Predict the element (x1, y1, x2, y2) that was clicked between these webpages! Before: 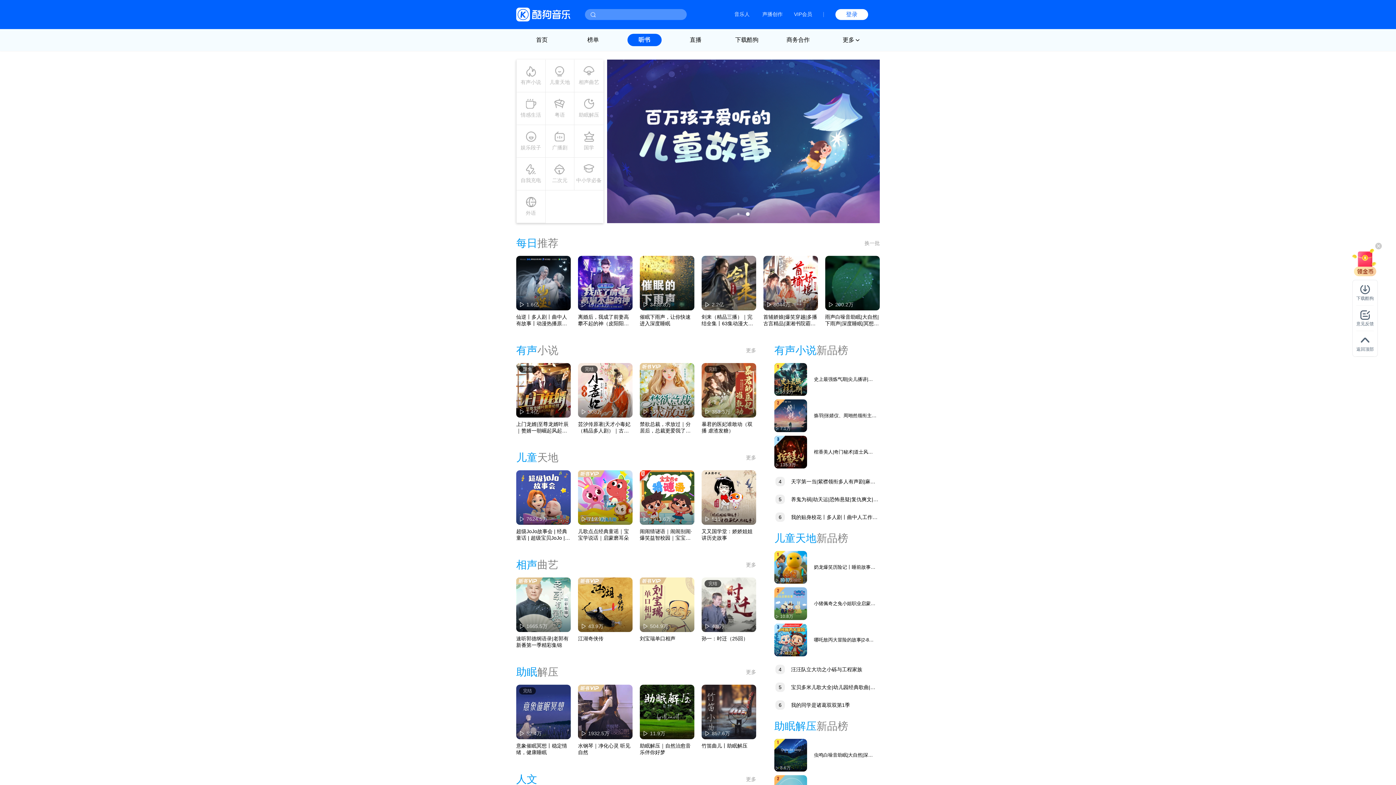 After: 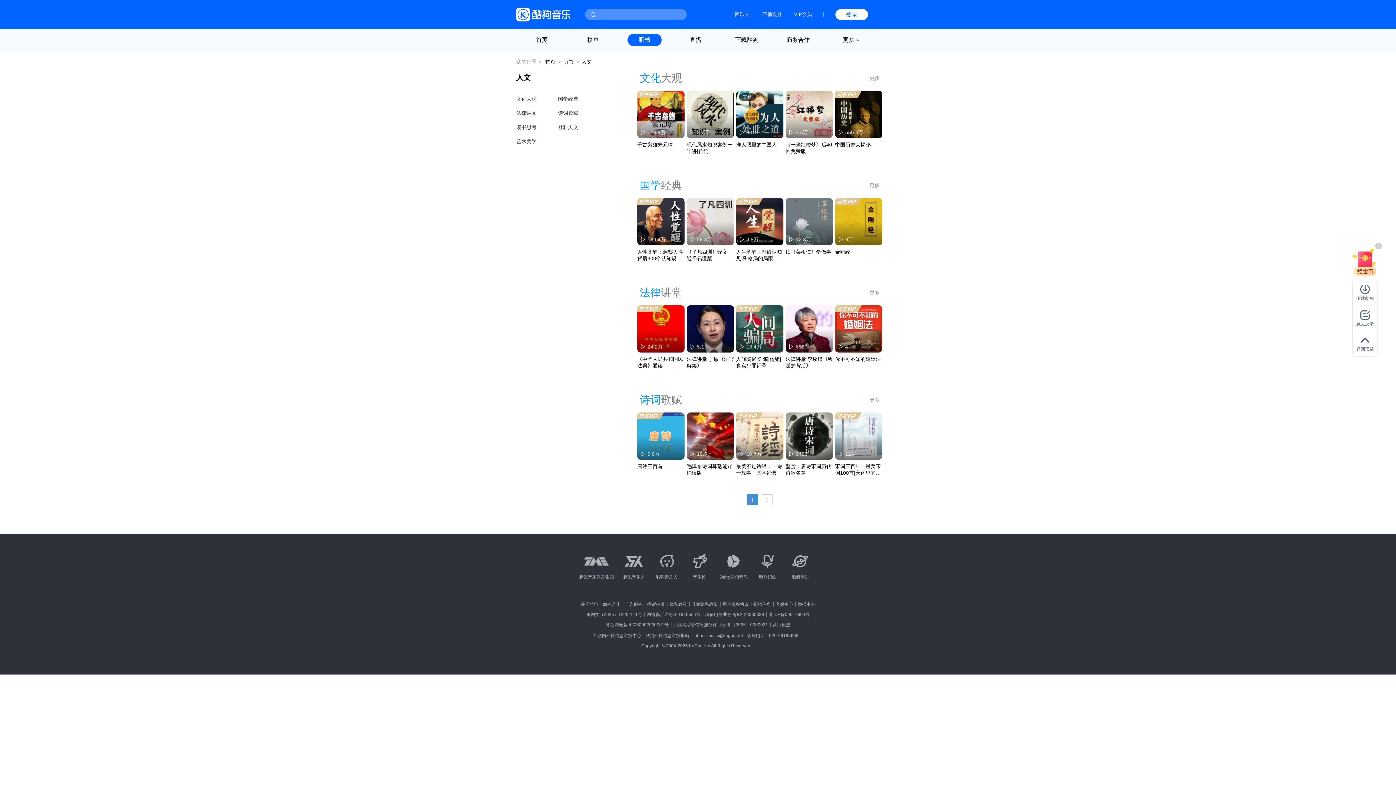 Action: bbox: (746, 776, 756, 782) label: 更多